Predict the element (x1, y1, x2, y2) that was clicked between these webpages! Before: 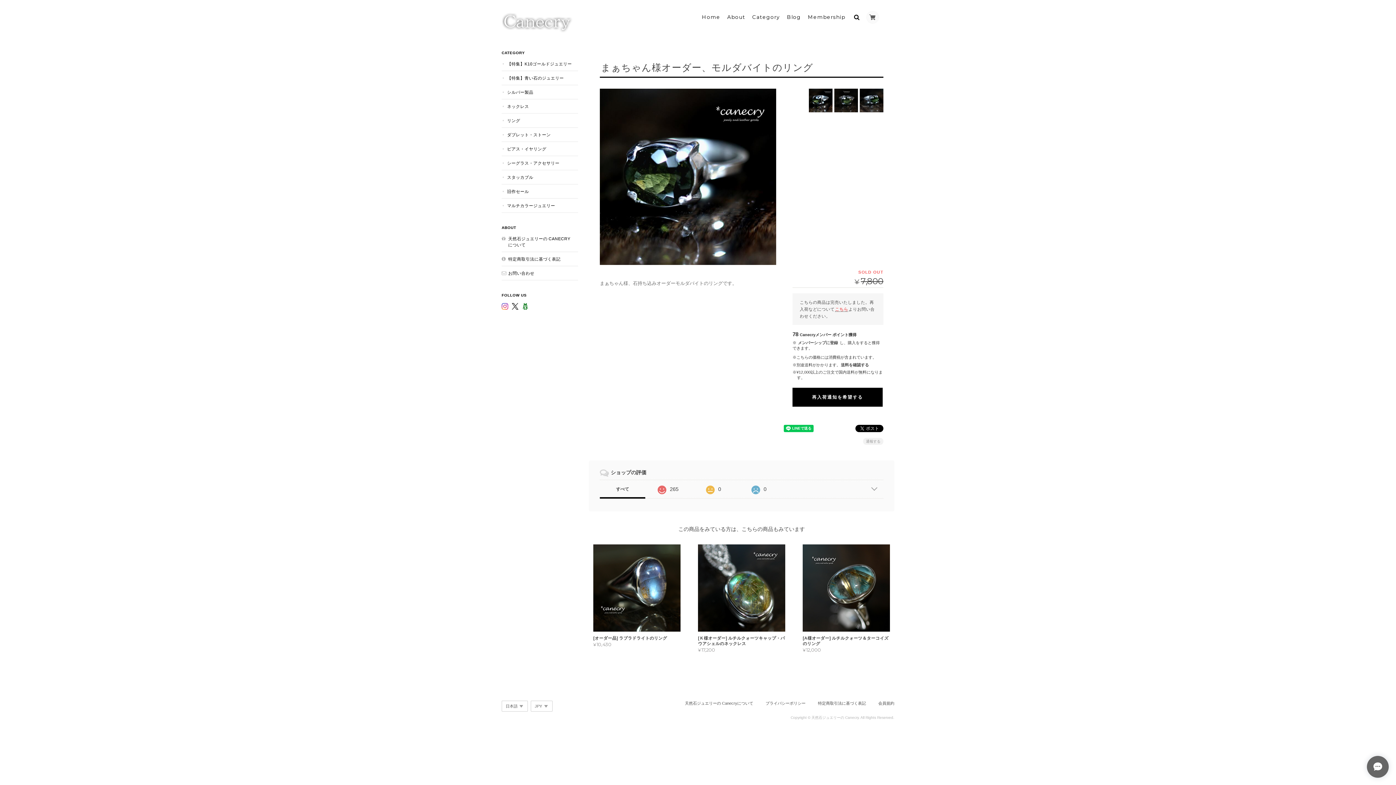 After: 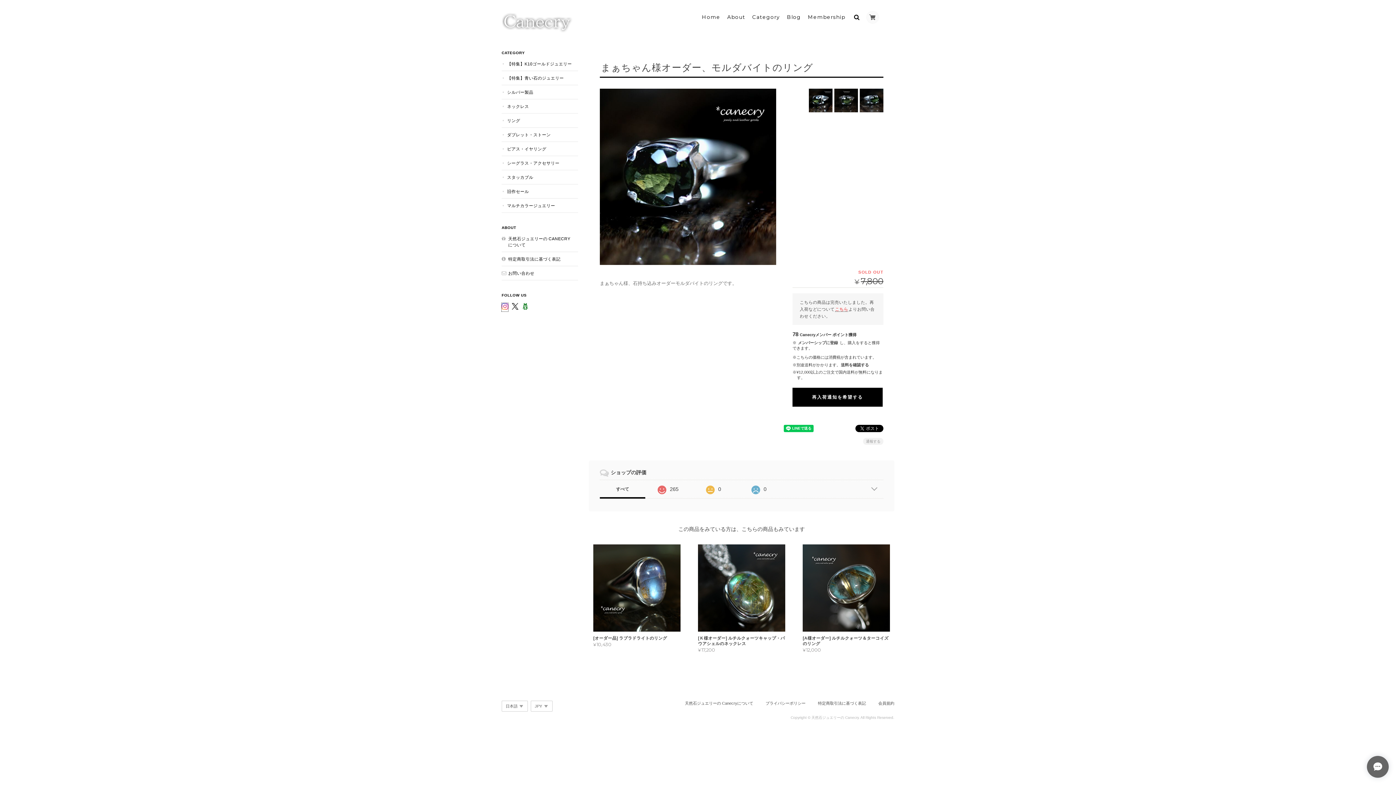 Action: bbox: (501, 303, 508, 311)